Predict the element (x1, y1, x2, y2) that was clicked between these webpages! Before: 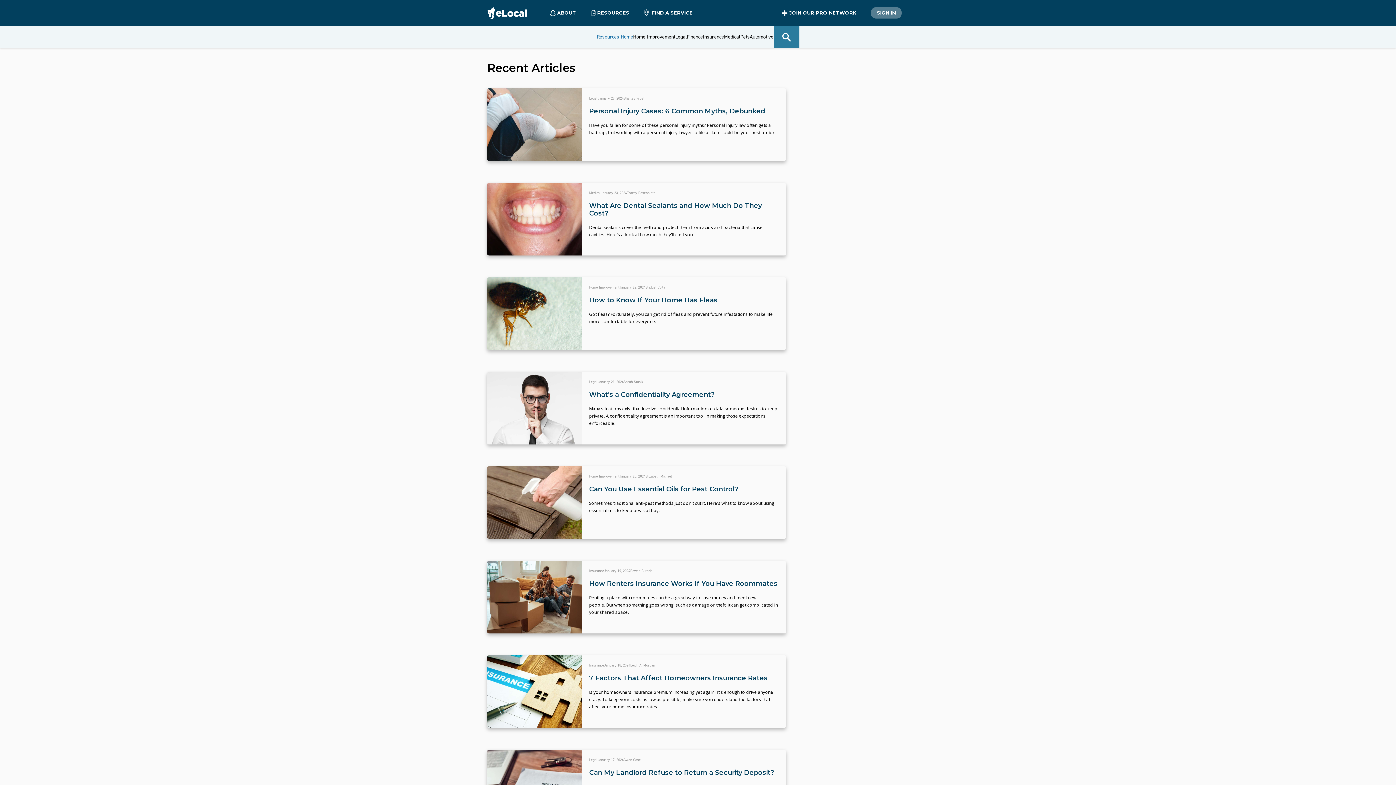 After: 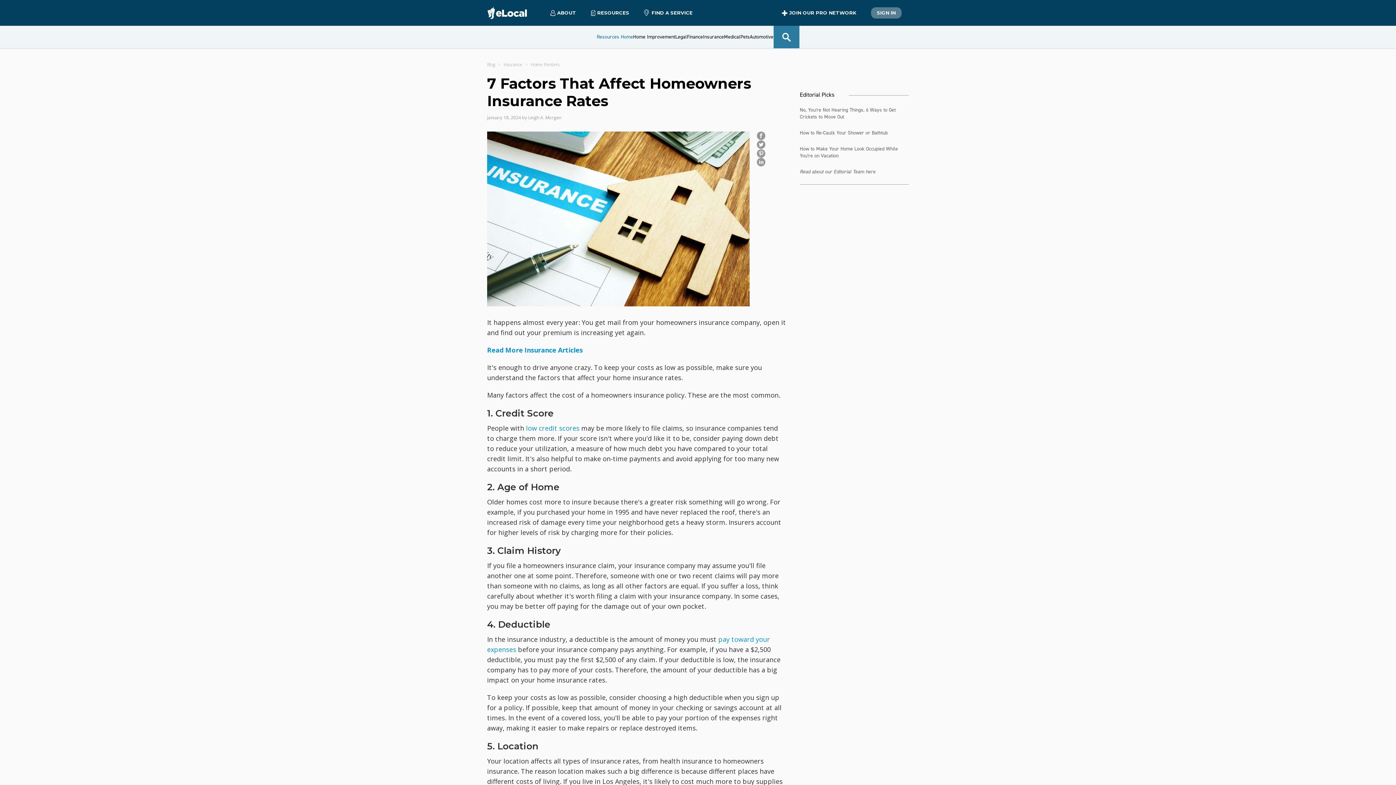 Action: label: Insurance
January 18, 2024
Leigh A. Morgan
7 Factors That Affect Homeowners Insurance Rates

Is your homeowners insurance premium increasing yet again? It's enough to drive anyone crazy. To keep your costs as low as possible, make sure you understand the factors that affect your home insurance rates. bbox: (487, 655, 786, 750)